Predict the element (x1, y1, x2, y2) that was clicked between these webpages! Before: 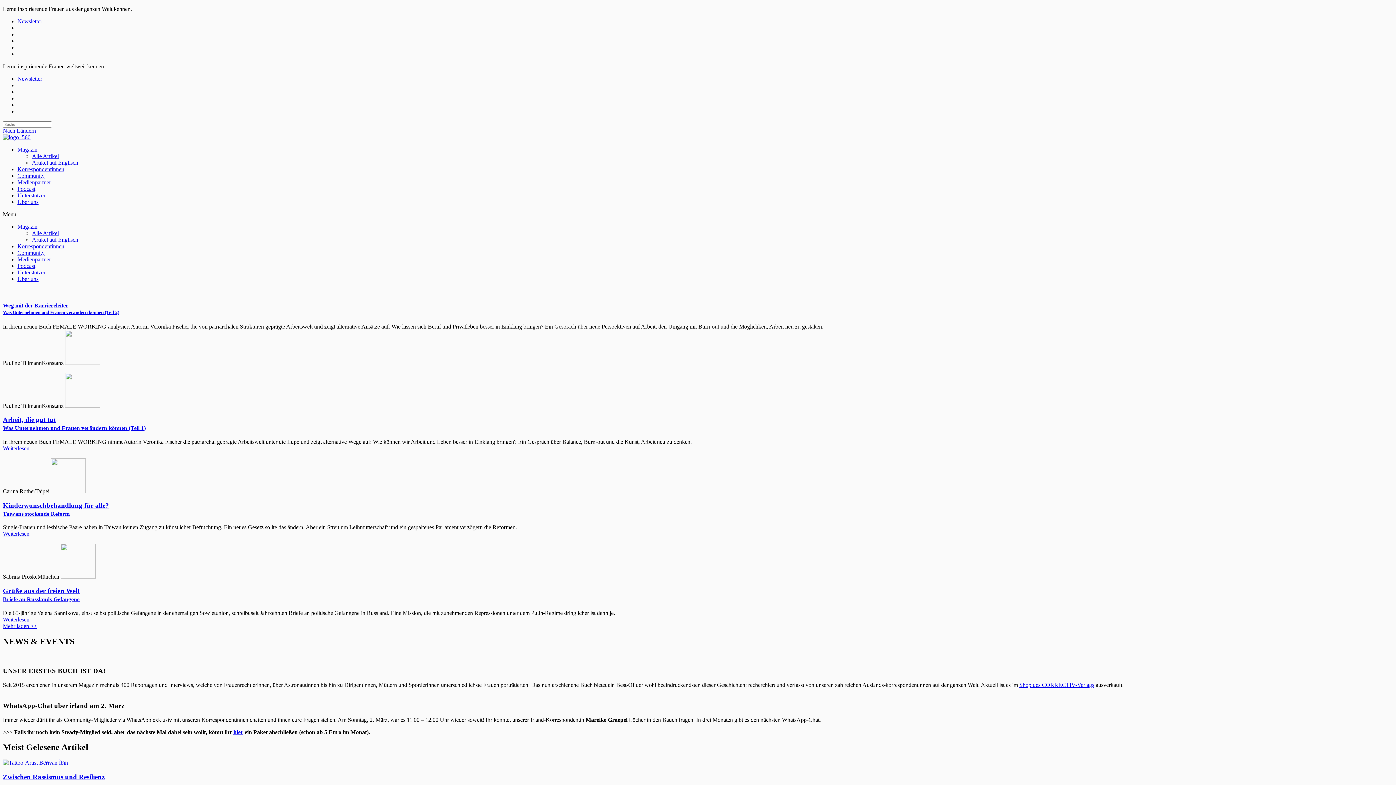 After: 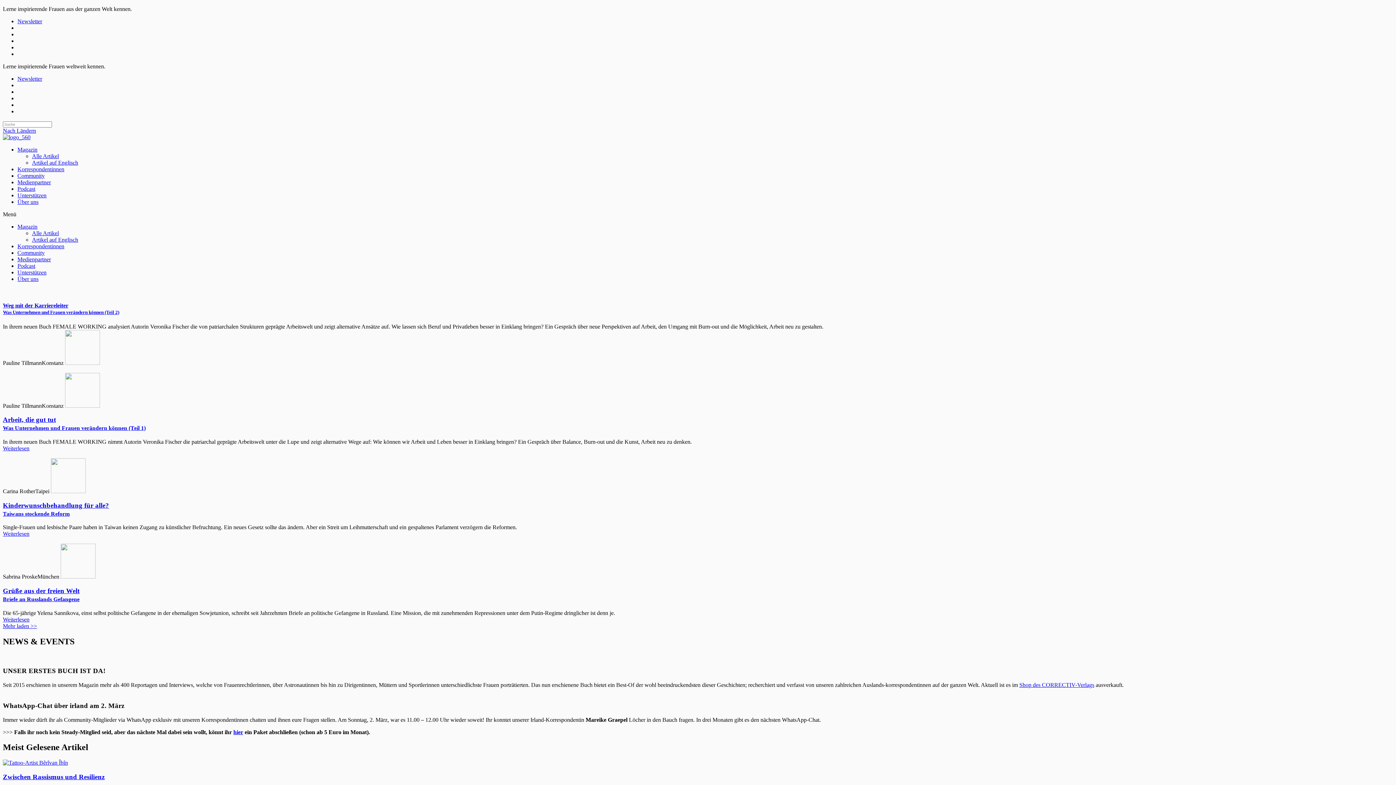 Action: bbox: (17, 75, 42, 81) label: Newsletter